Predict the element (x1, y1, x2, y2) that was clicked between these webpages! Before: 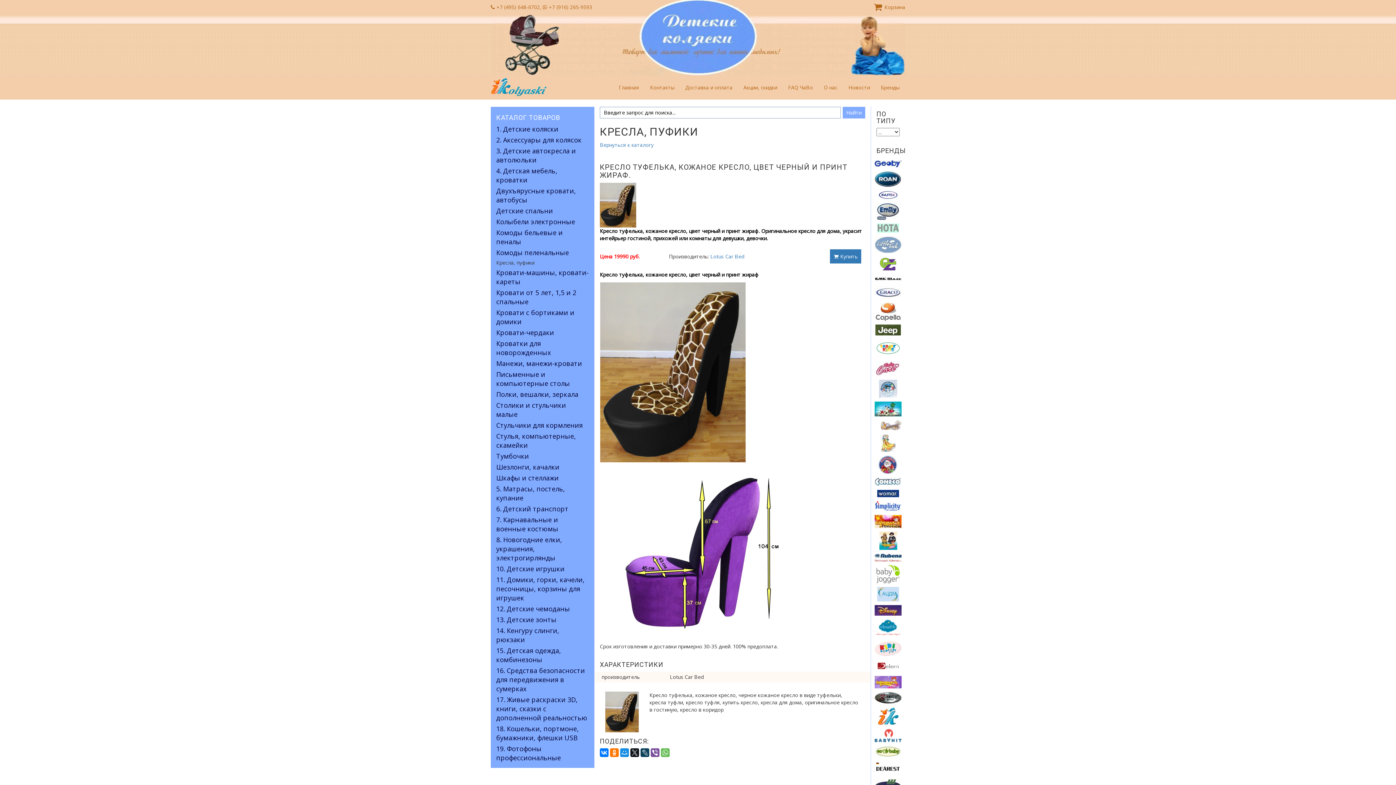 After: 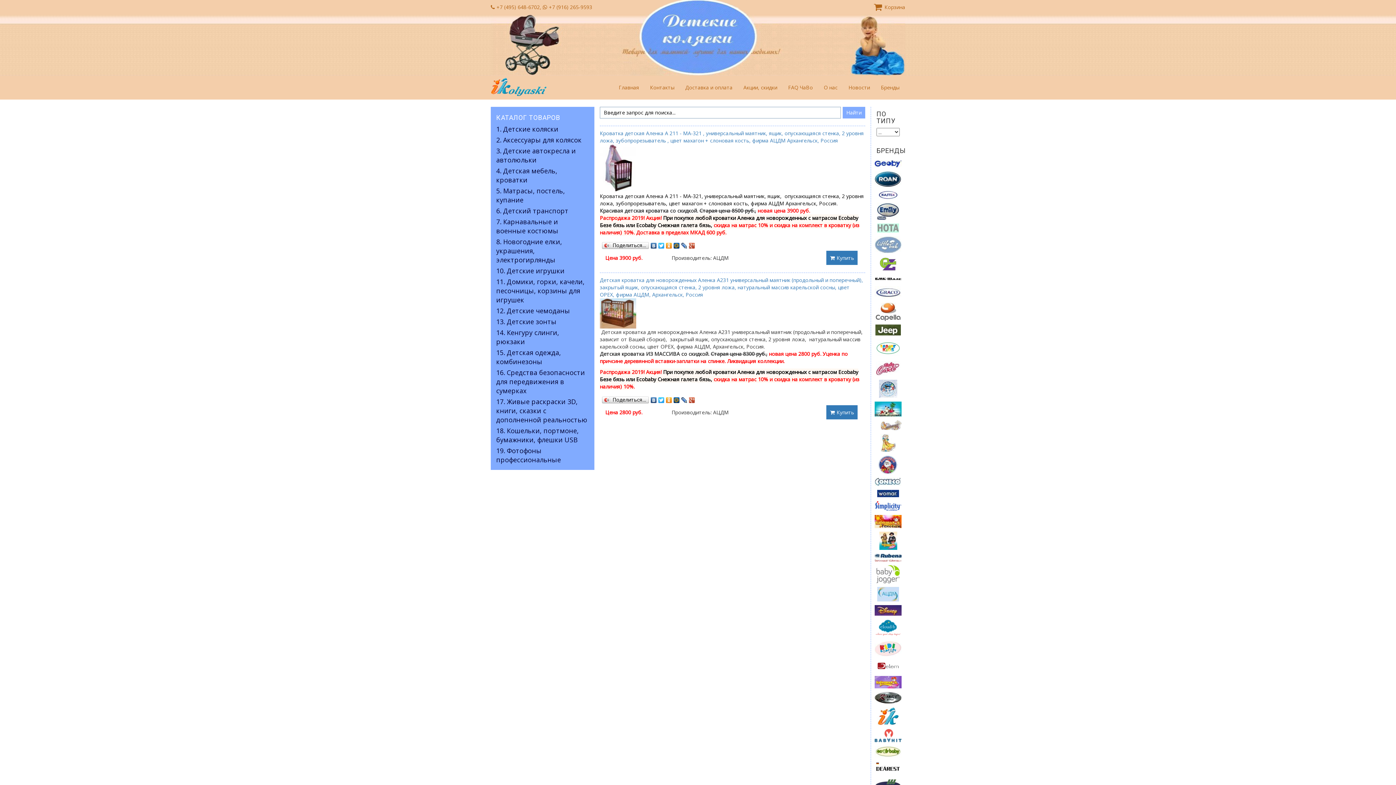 Action: bbox: (877, 590, 899, 597)